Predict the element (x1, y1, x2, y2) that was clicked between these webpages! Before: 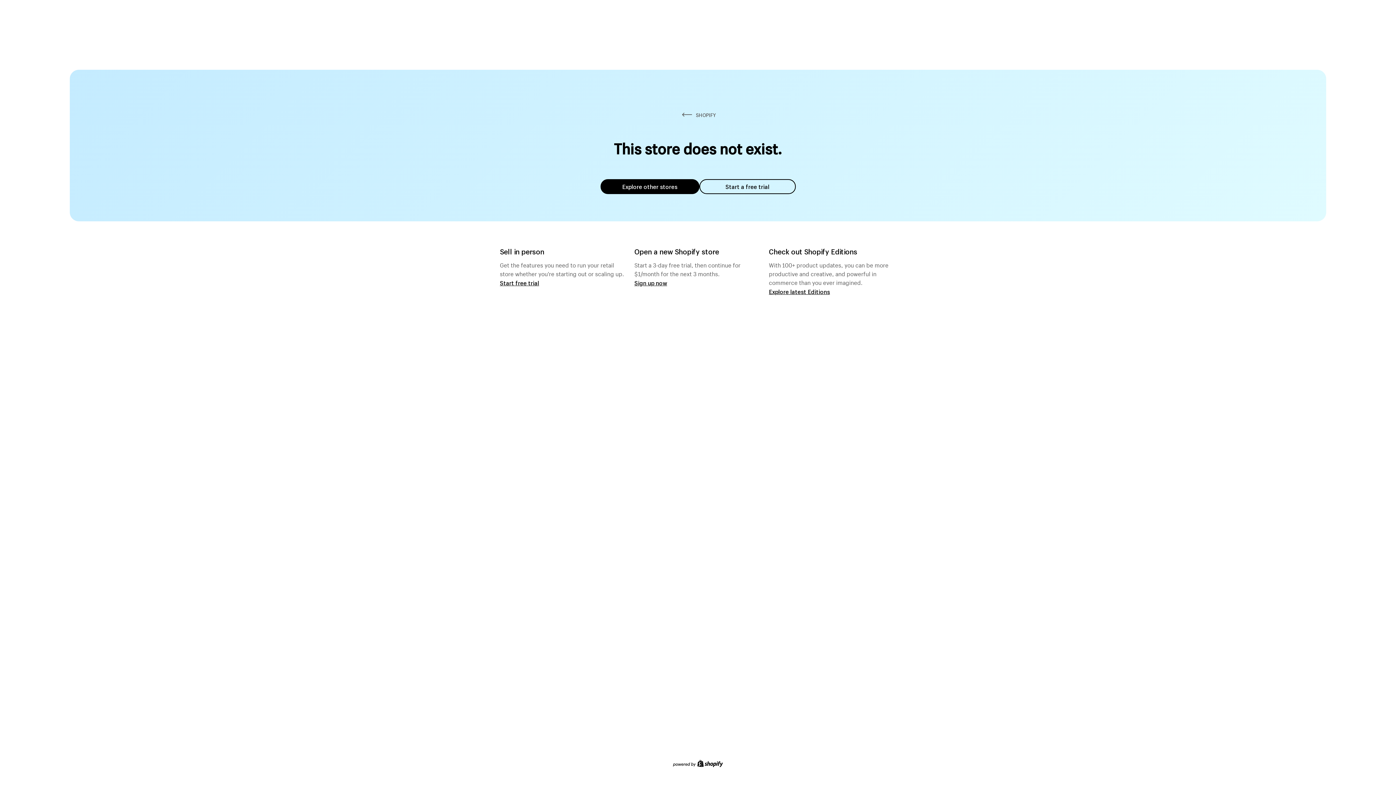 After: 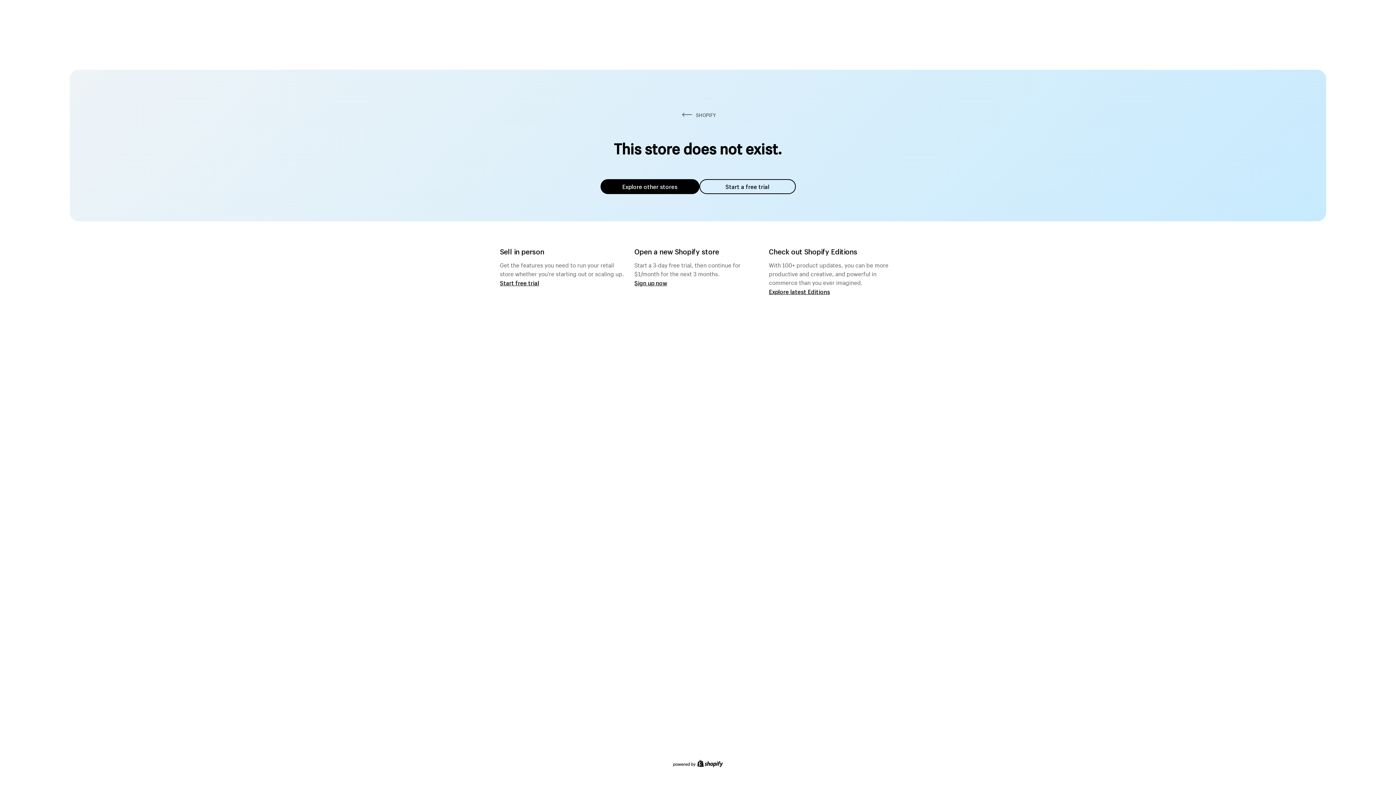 Action: label: Explore other stores bbox: (600, 179, 699, 194)